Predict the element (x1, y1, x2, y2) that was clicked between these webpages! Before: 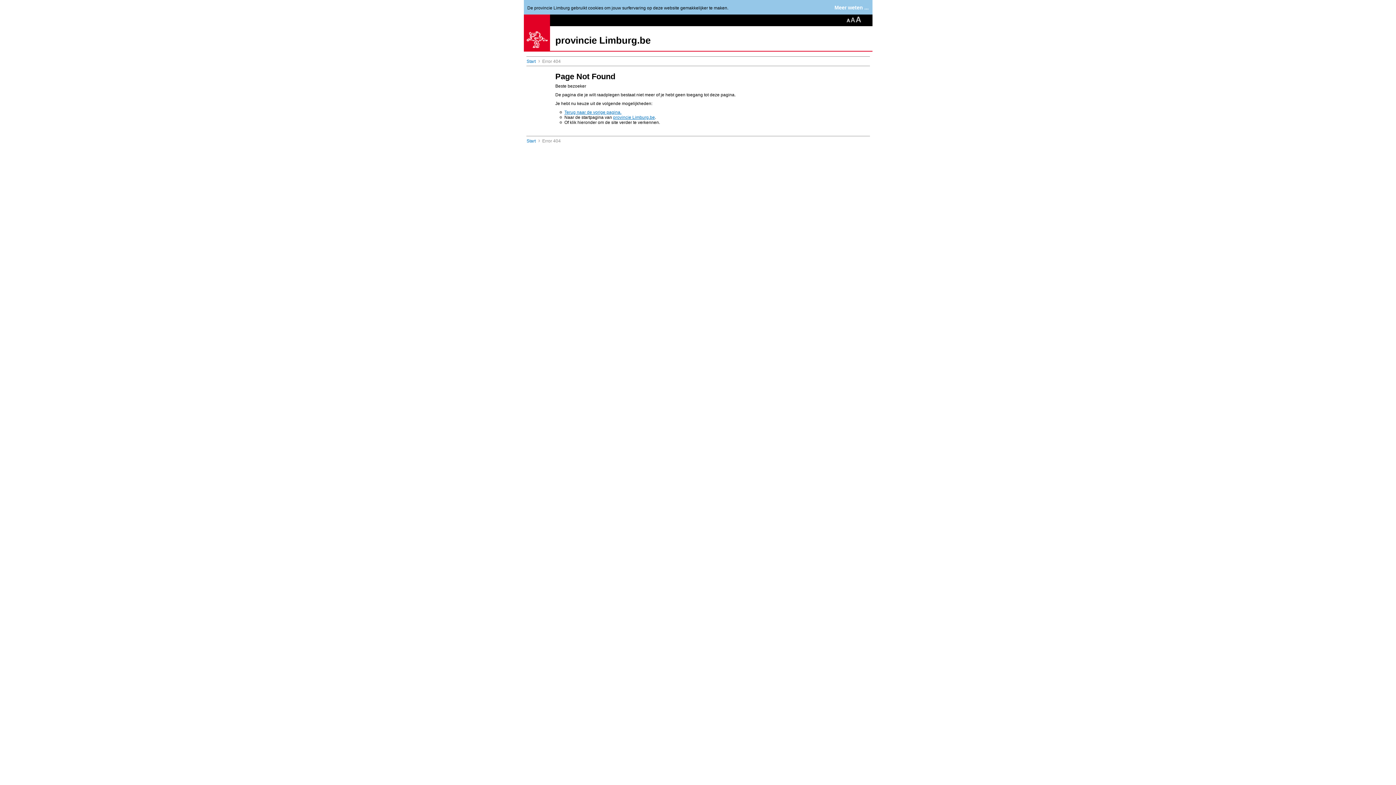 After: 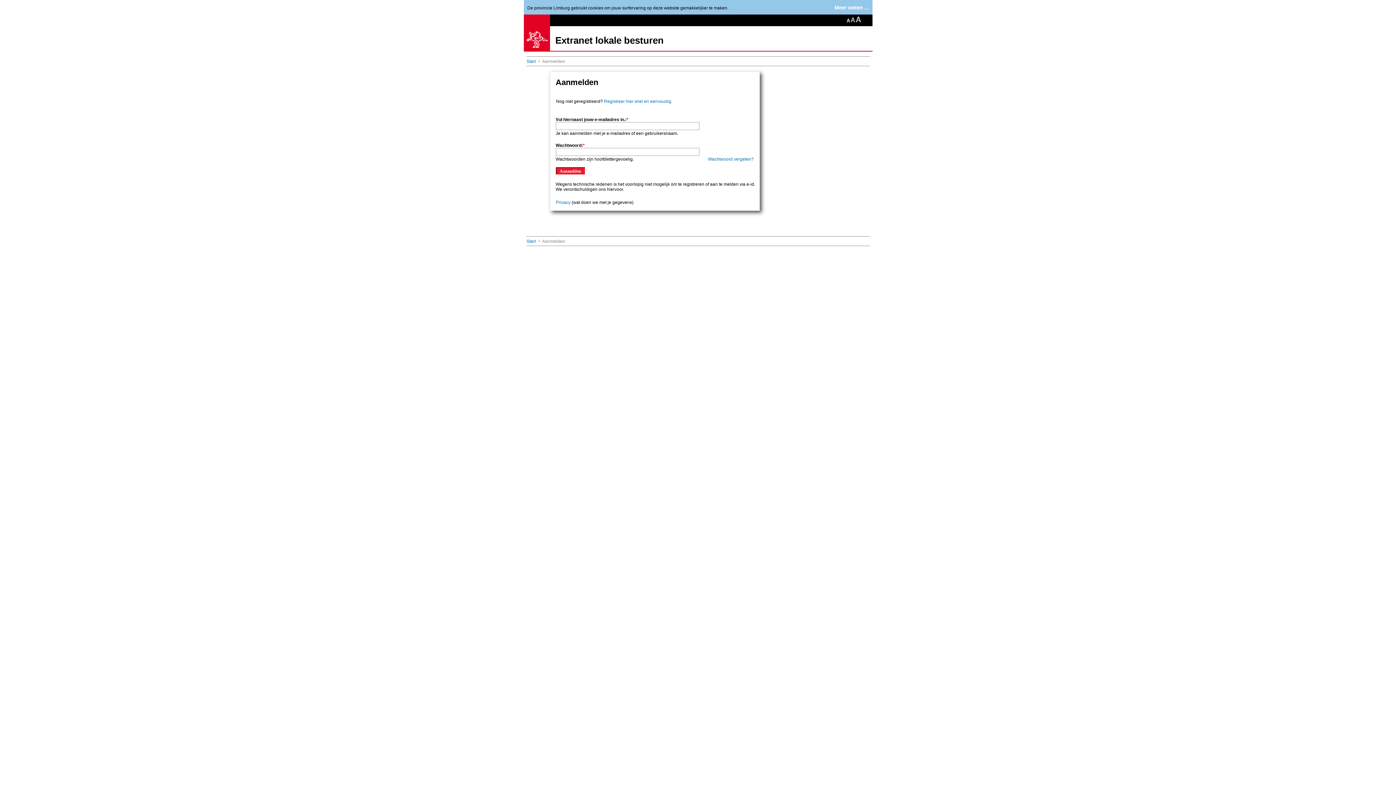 Action: bbox: (526, 58, 535, 64) label: Start